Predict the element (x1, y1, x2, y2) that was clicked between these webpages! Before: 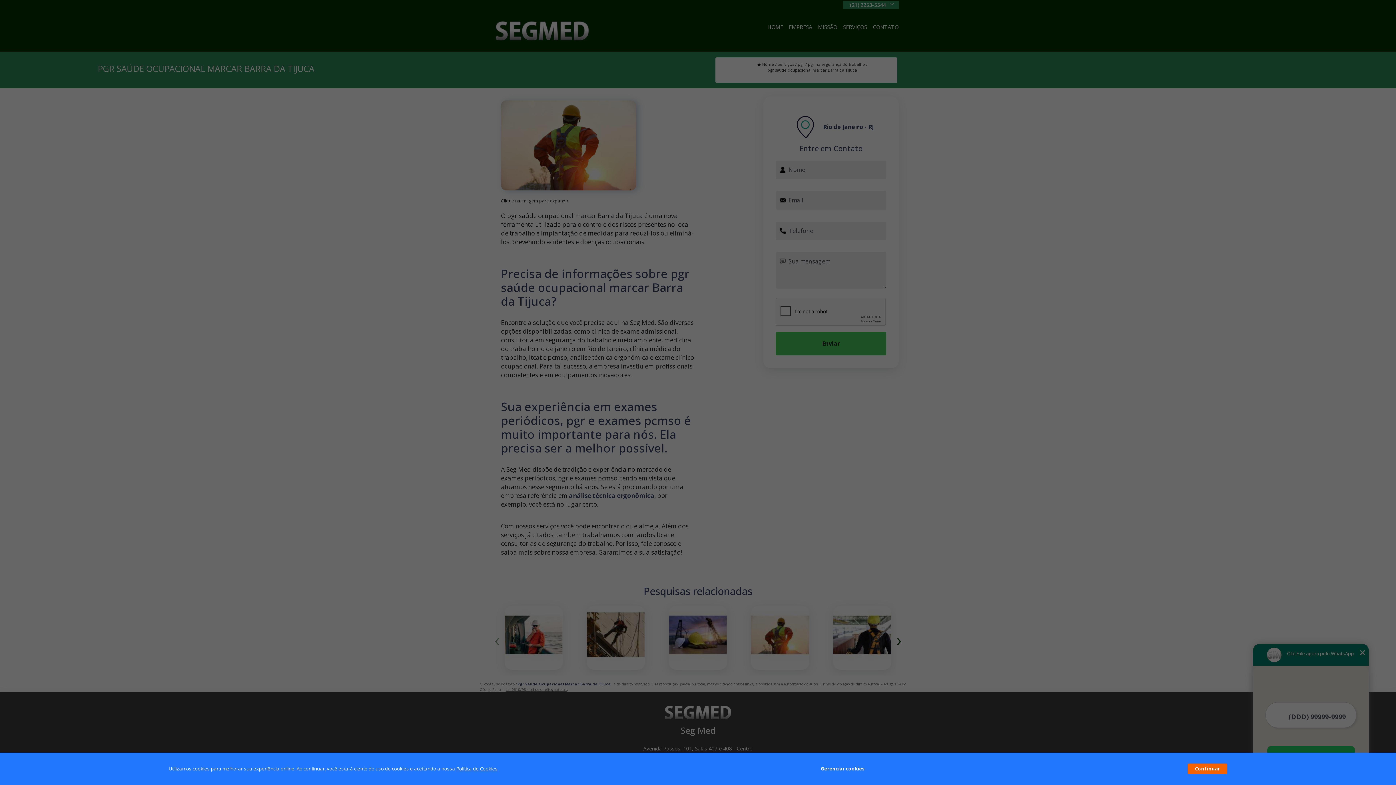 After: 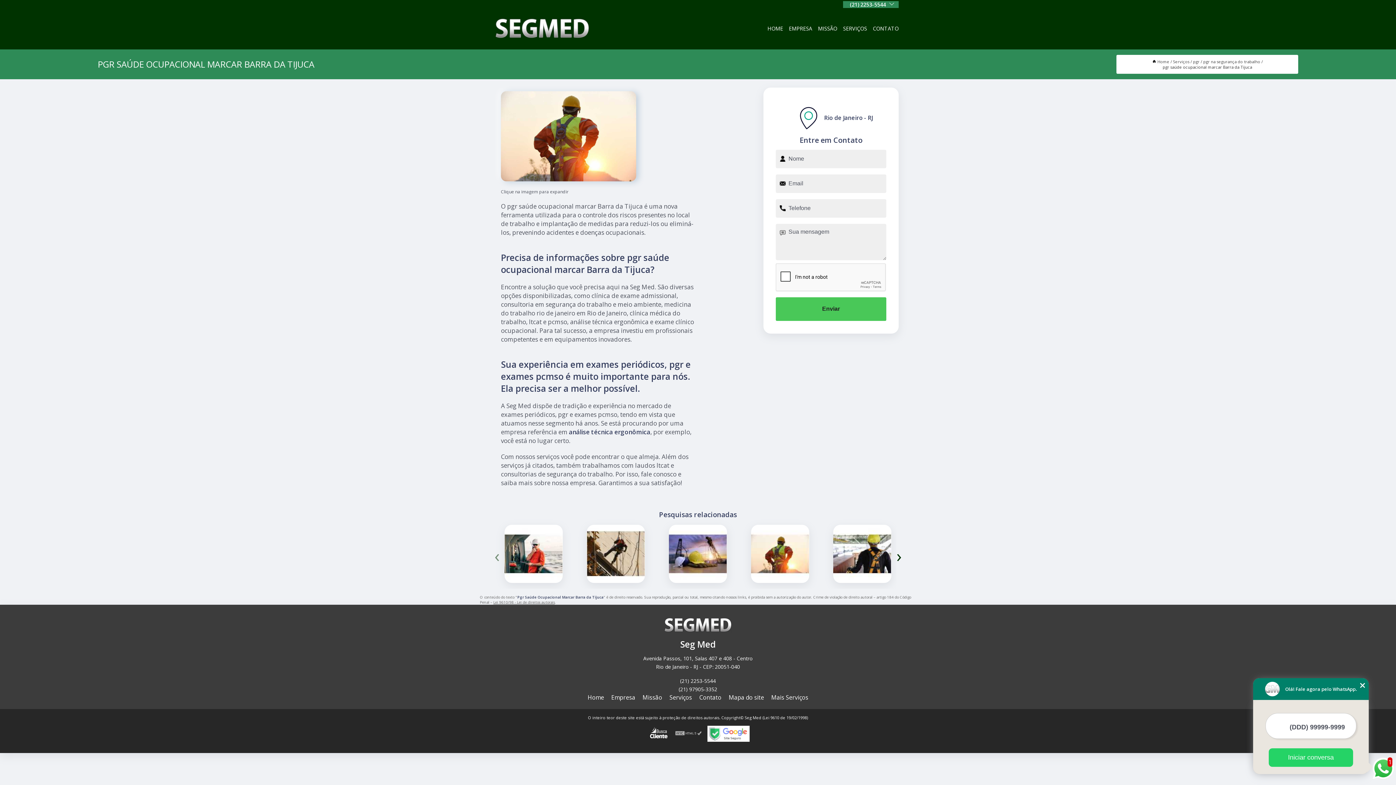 Action: bbox: (1187, 764, 1227, 774) label: Continuar